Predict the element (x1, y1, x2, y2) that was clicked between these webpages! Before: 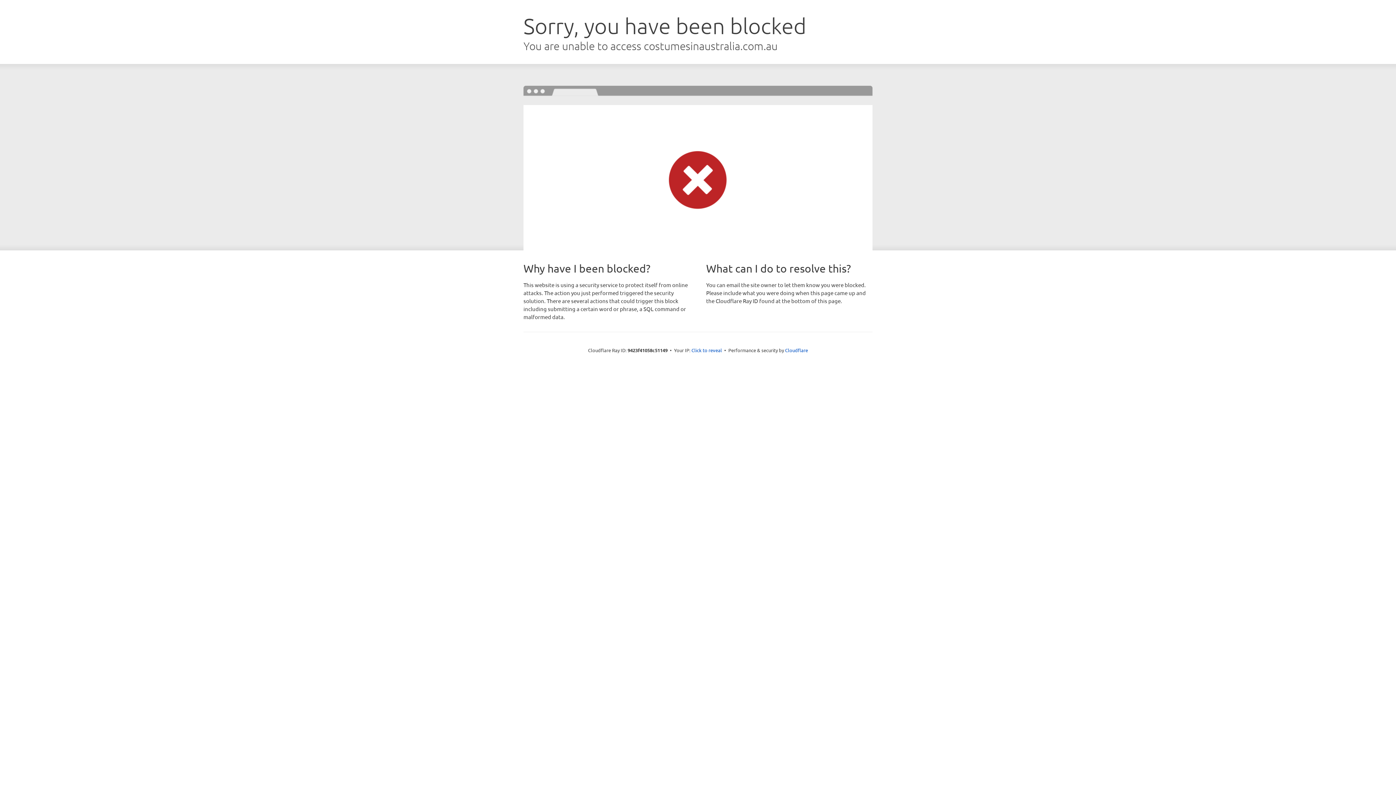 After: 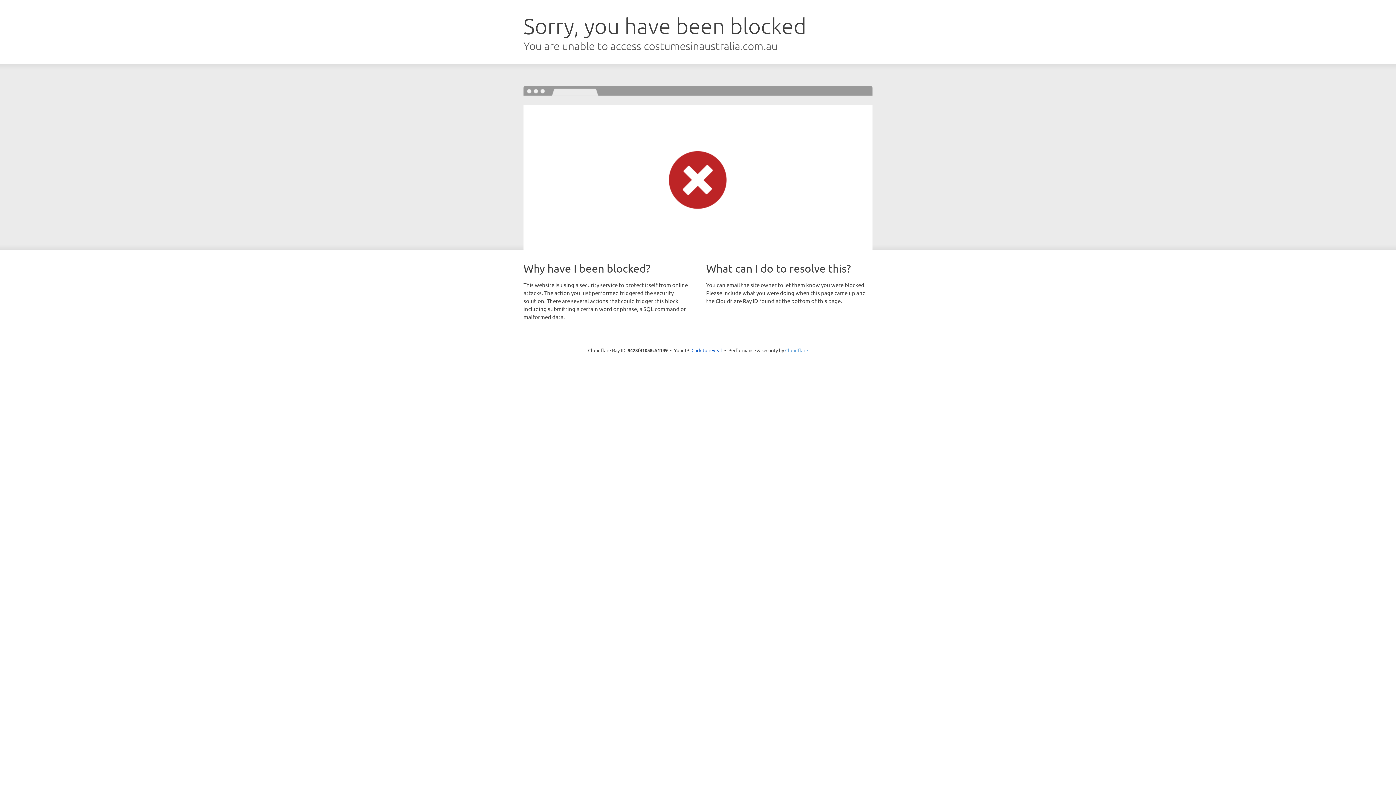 Action: bbox: (785, 347, 808, 353) label: Cloudflare